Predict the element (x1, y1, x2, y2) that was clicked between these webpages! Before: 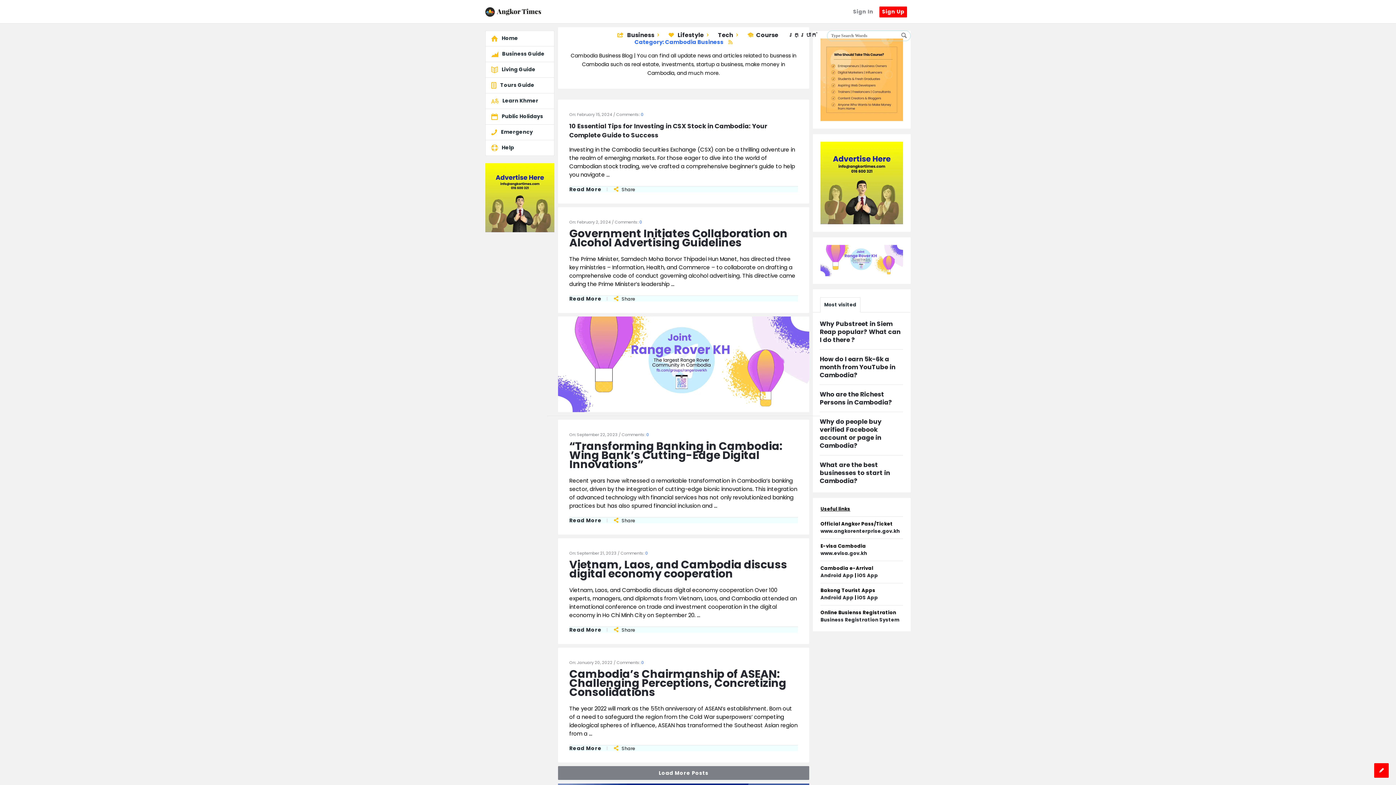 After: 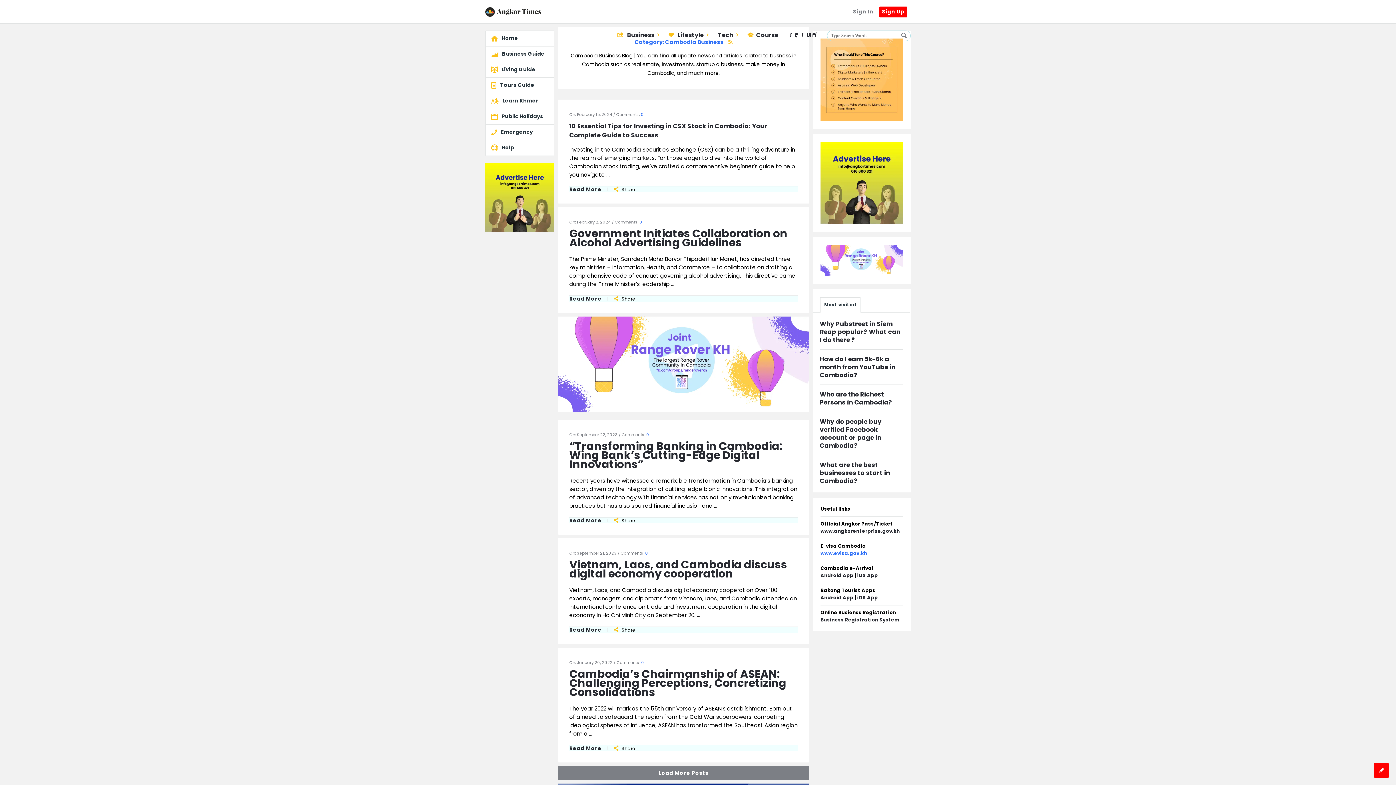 Action: bbox: (820, 550, 867, 557) label: www.evisa.gov.kh